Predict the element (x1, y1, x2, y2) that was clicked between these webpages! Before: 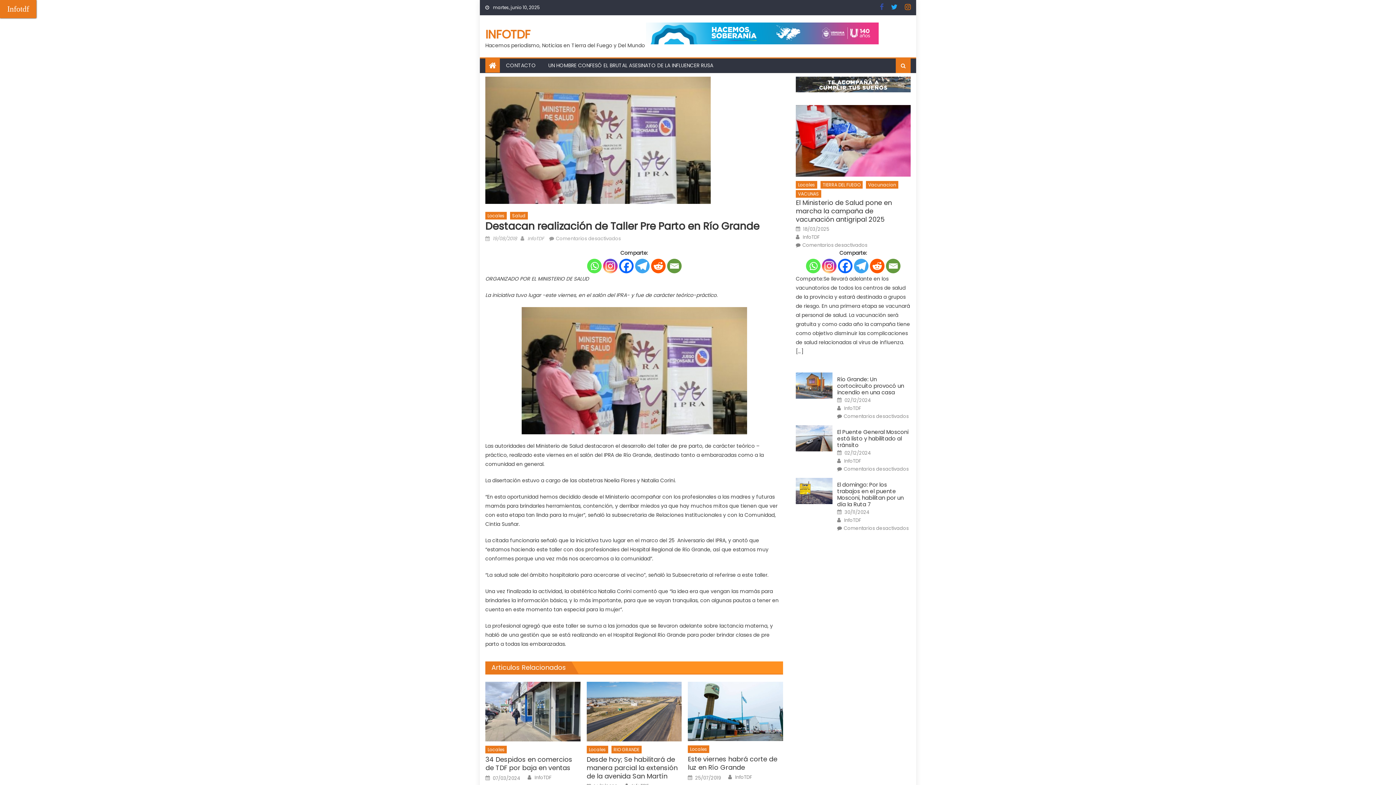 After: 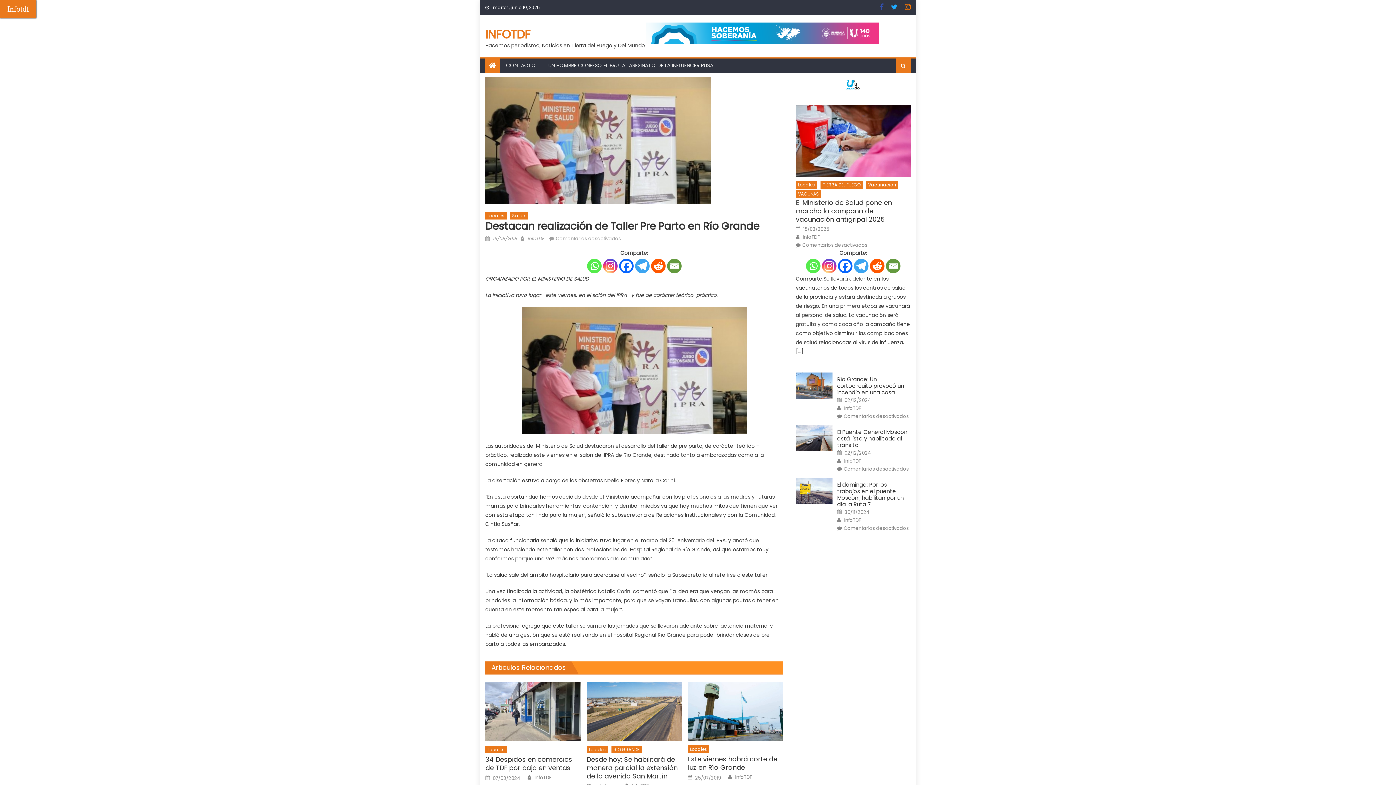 Action: label: Whatsapp bbox: (587, 258, 601, 273)